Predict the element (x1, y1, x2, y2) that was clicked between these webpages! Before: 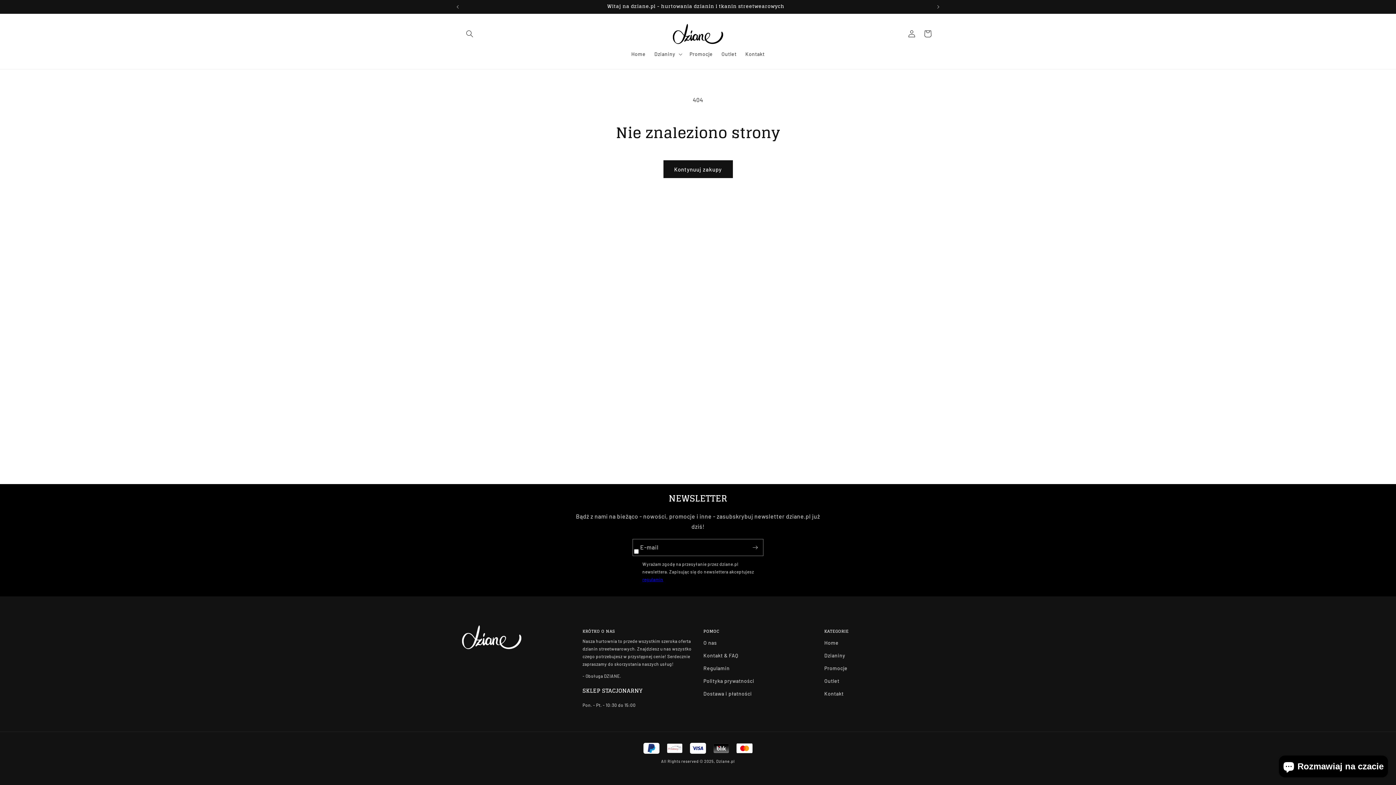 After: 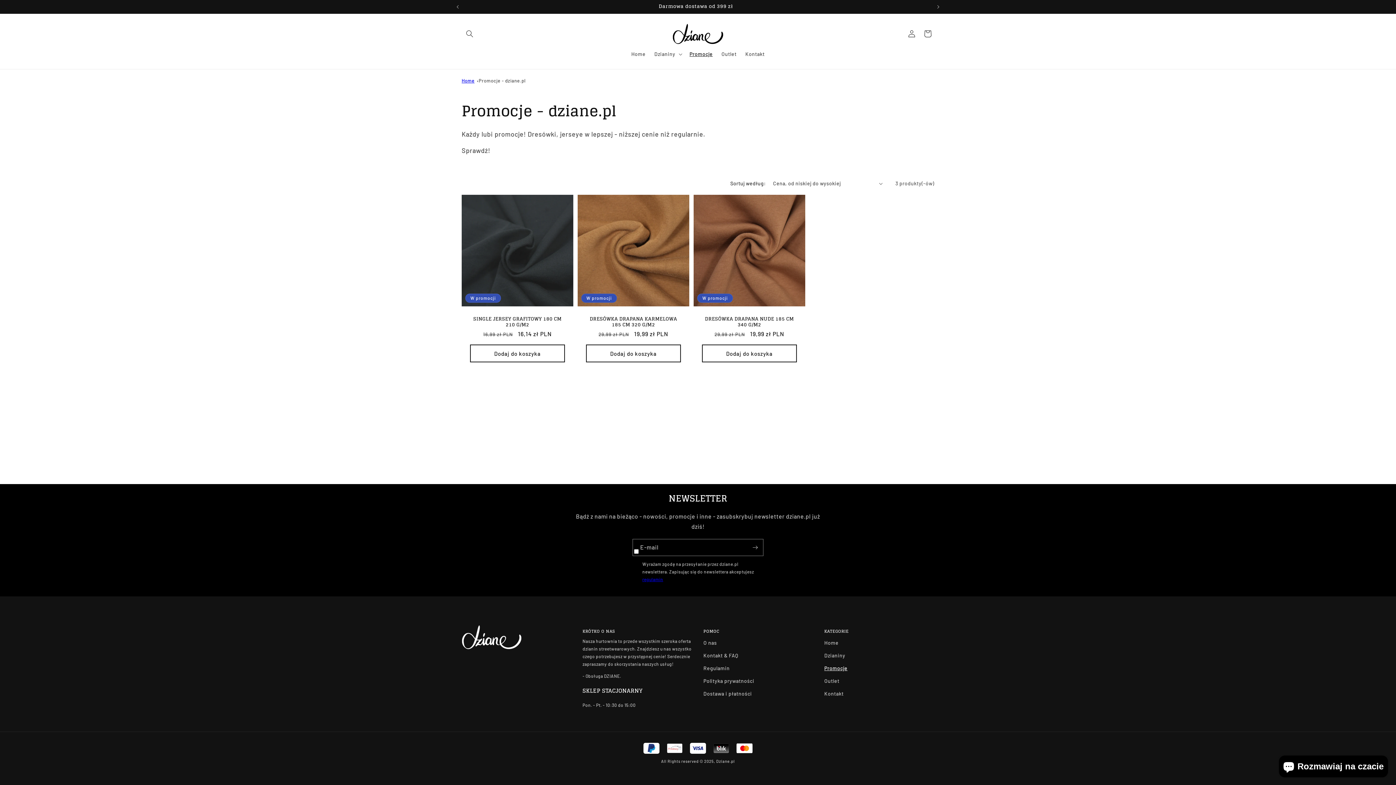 Action: bbox: (824, 662, 847, 674) label: Promocje